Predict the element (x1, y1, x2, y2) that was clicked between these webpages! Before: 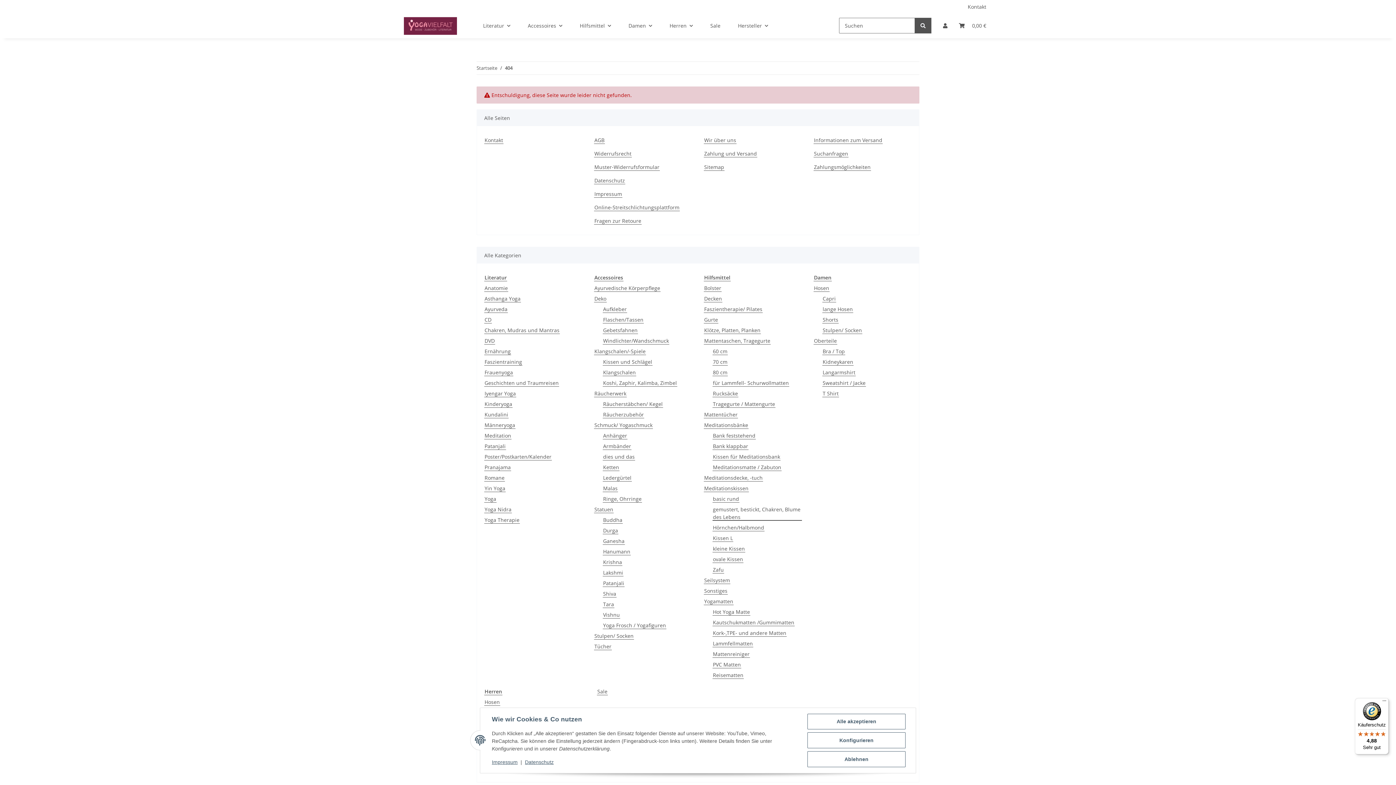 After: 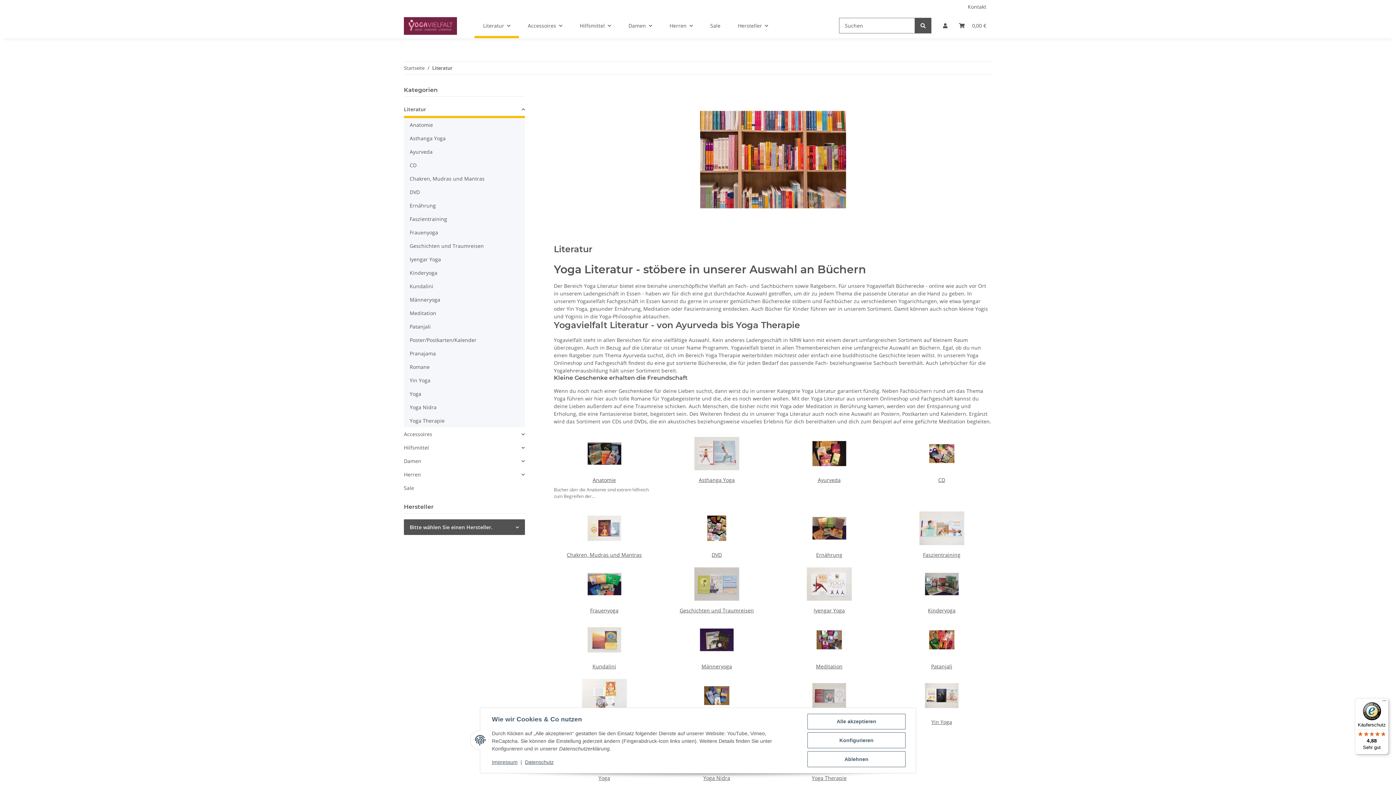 Action: label: Literatur bbox: (474, 13, 519, 38)